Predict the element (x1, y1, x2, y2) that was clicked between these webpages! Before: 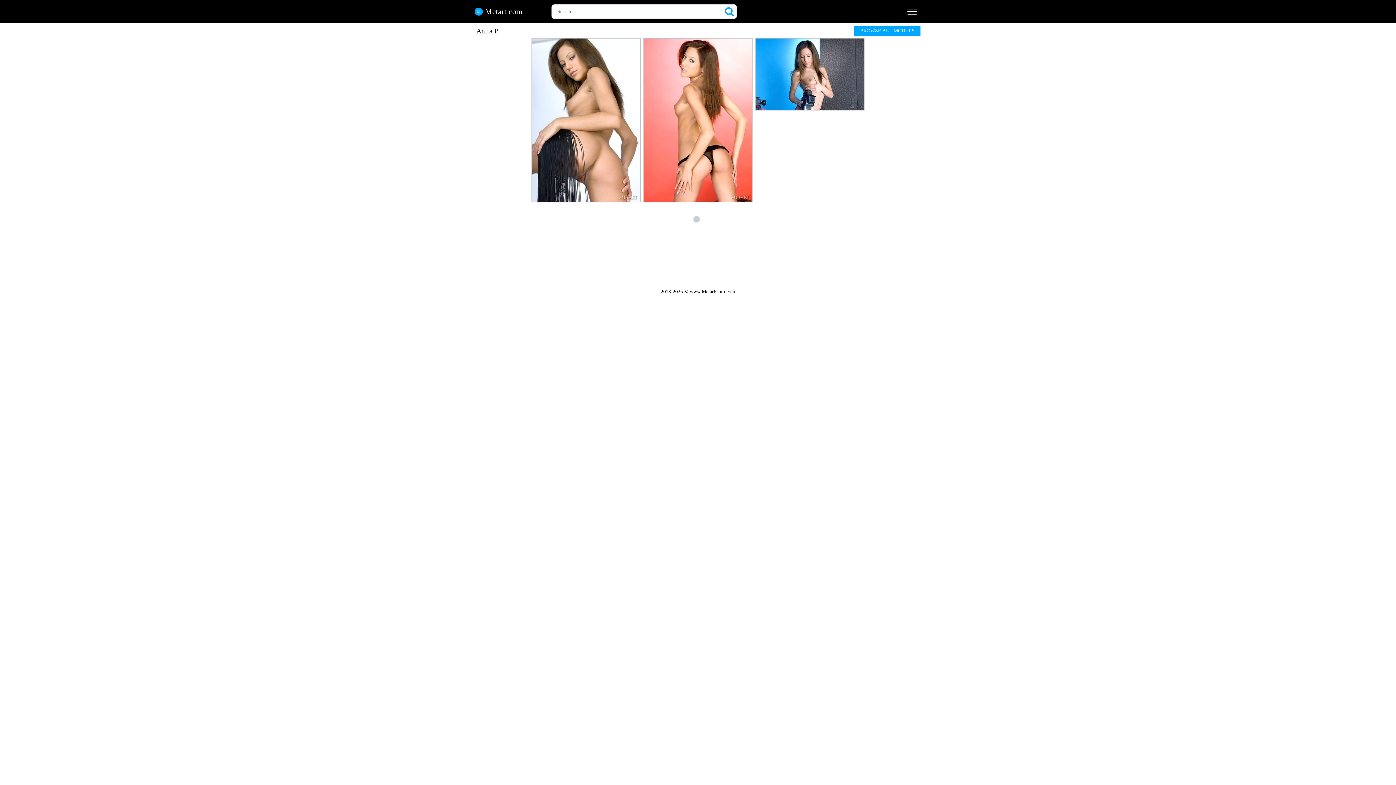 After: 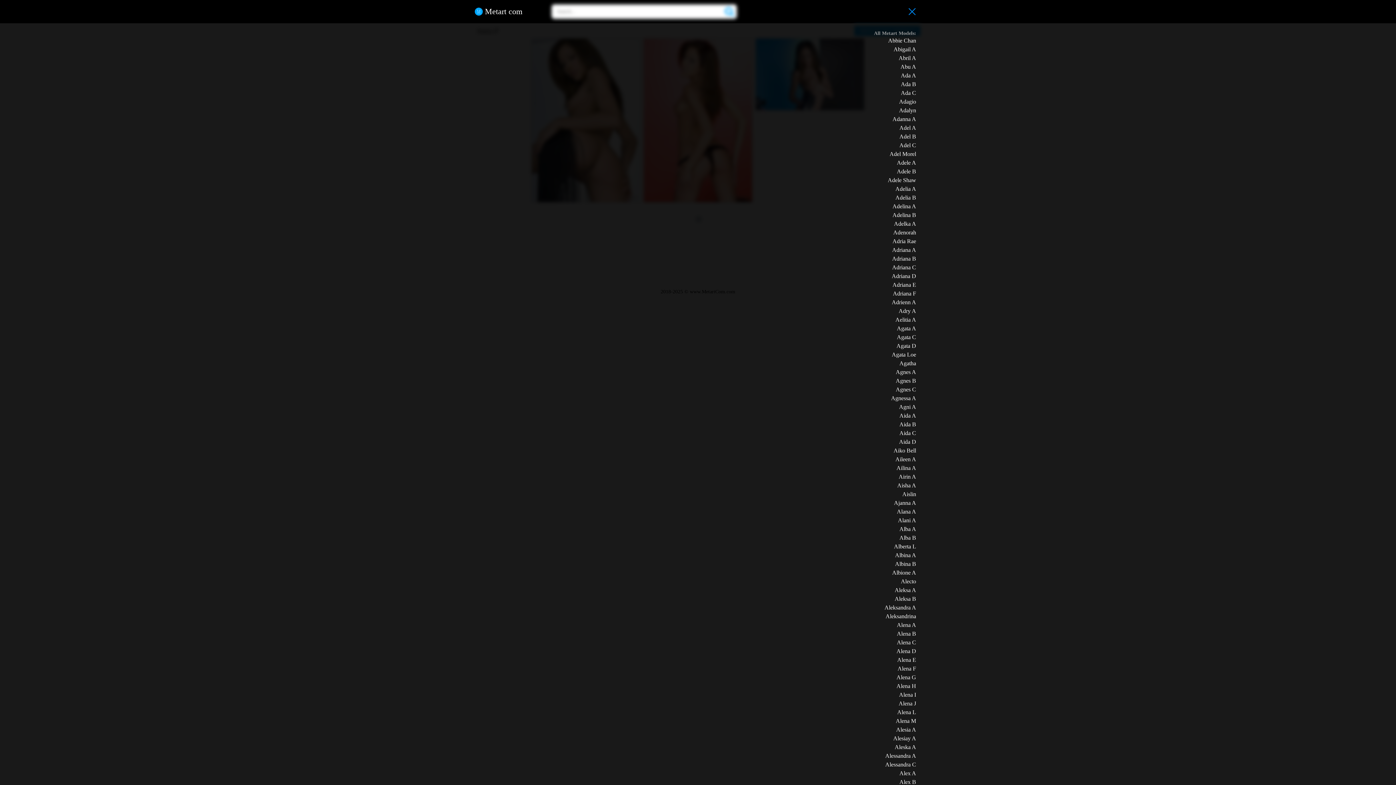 Action: bbox: (905, 4, 919, 18) label: Menu